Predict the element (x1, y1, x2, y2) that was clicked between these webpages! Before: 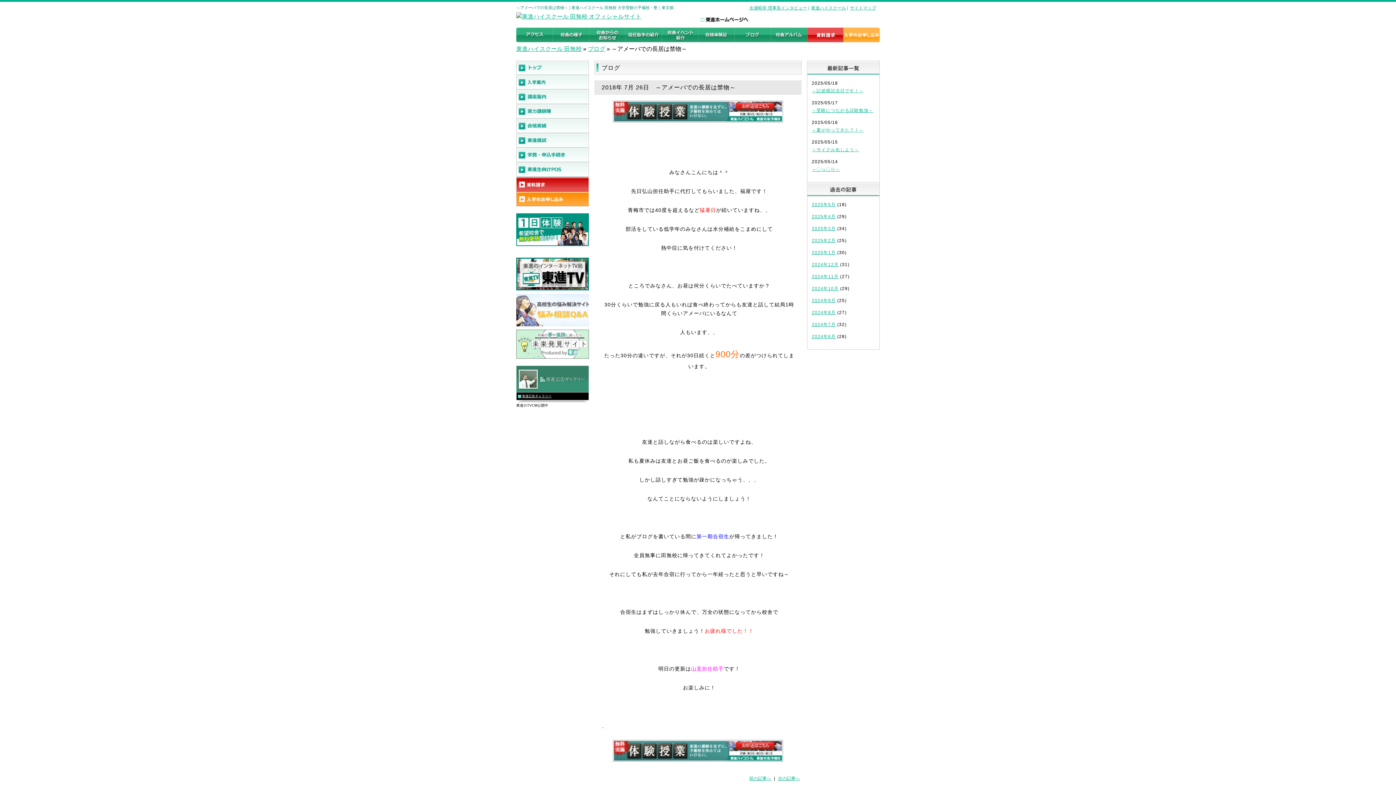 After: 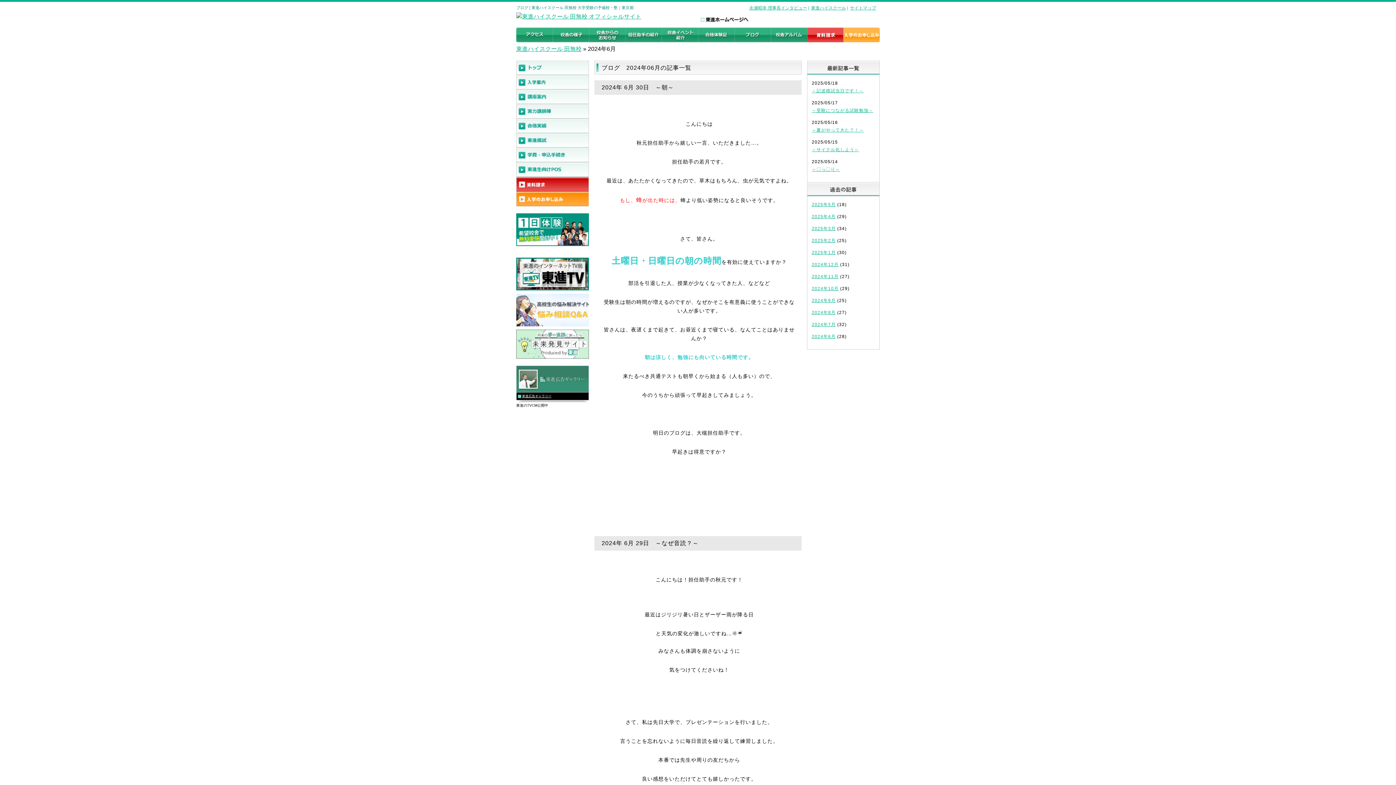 Action: bbox: (812, 334, 836, 339) label: 2024年6月